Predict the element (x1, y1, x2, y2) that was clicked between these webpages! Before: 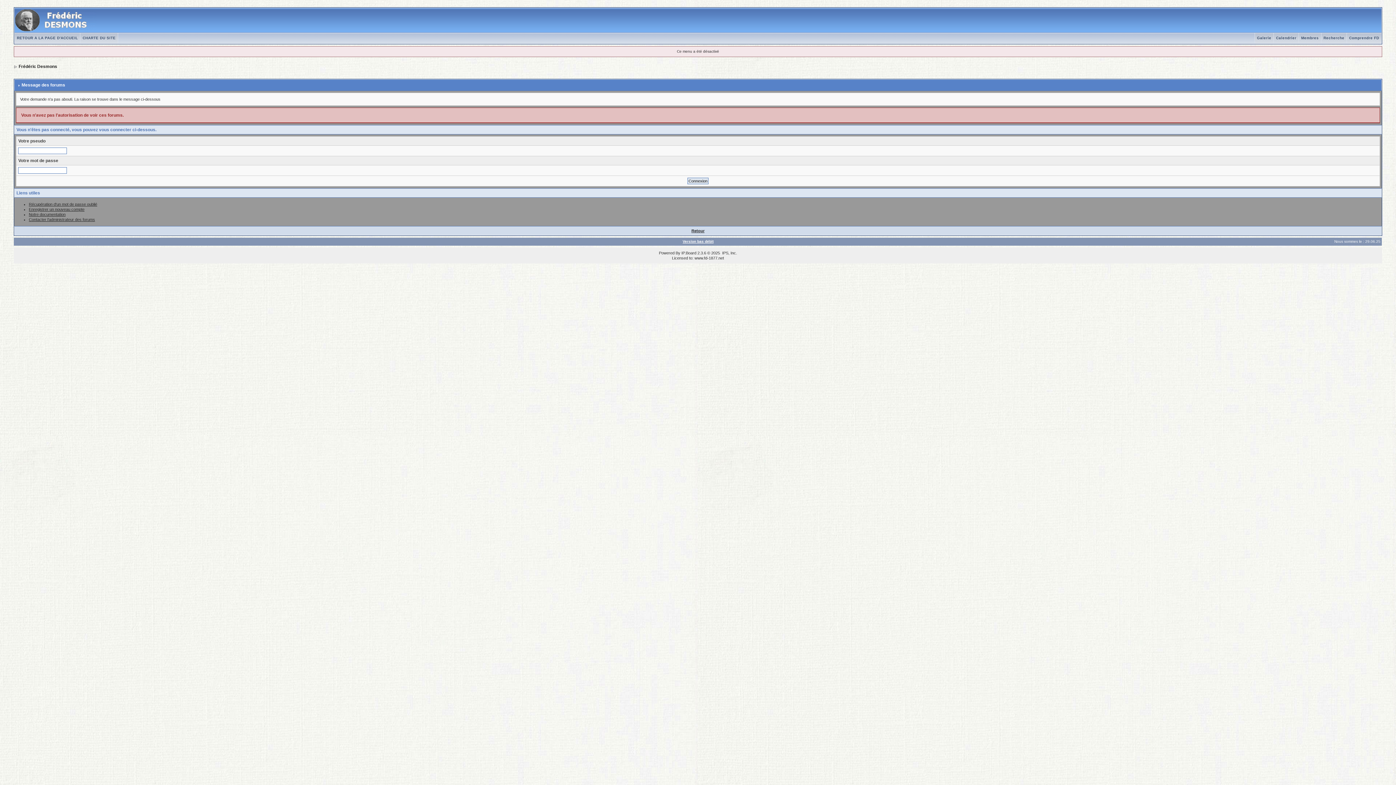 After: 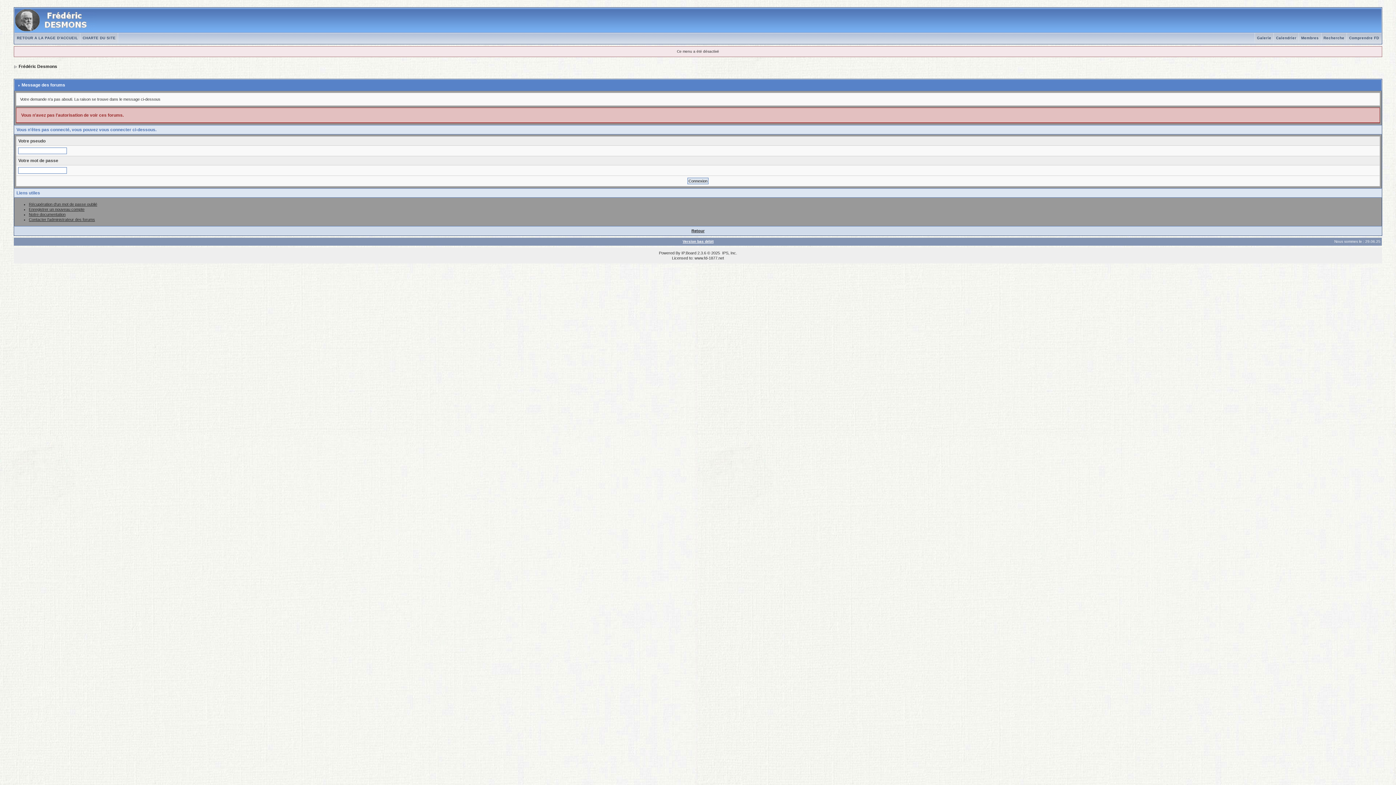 Action: bbox: (682, 239, 713, 243) label: Version bas débit